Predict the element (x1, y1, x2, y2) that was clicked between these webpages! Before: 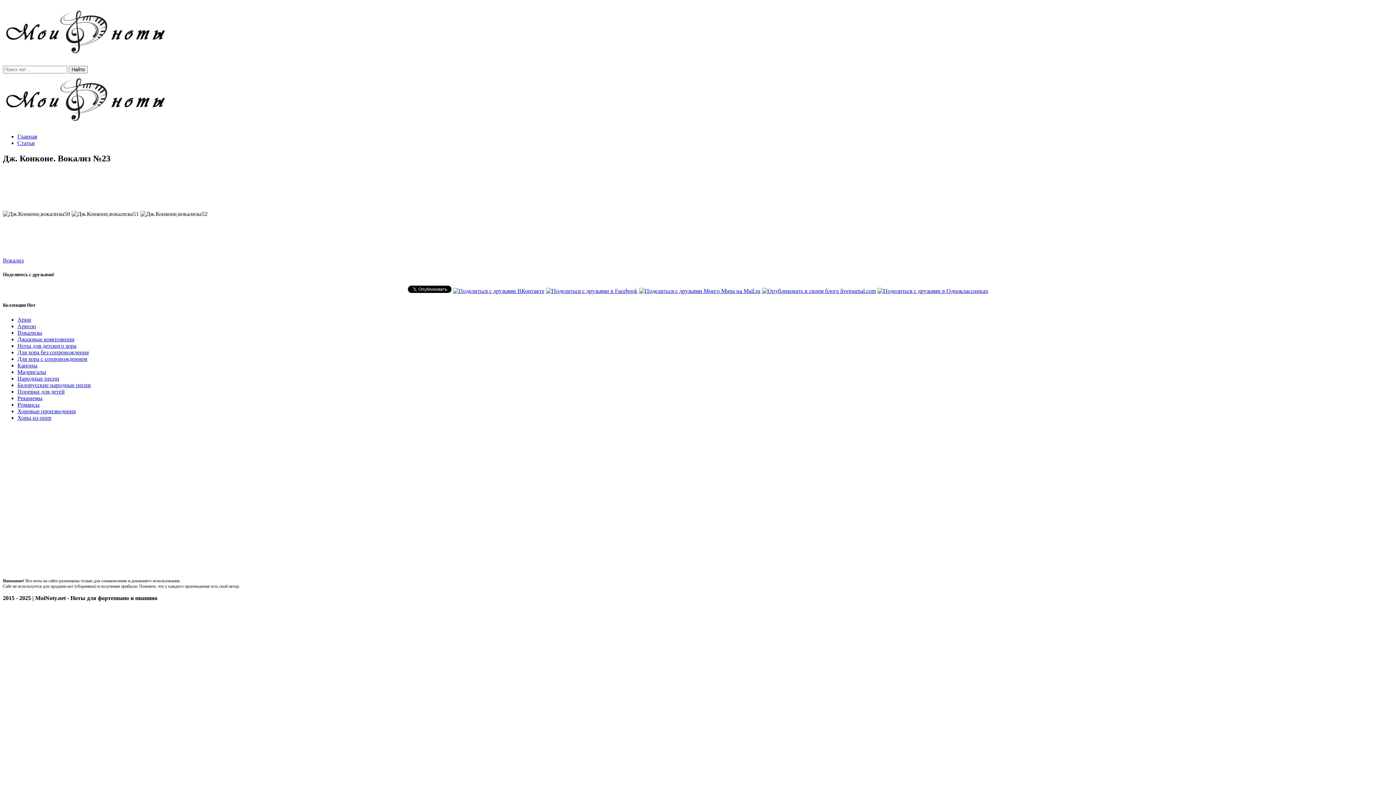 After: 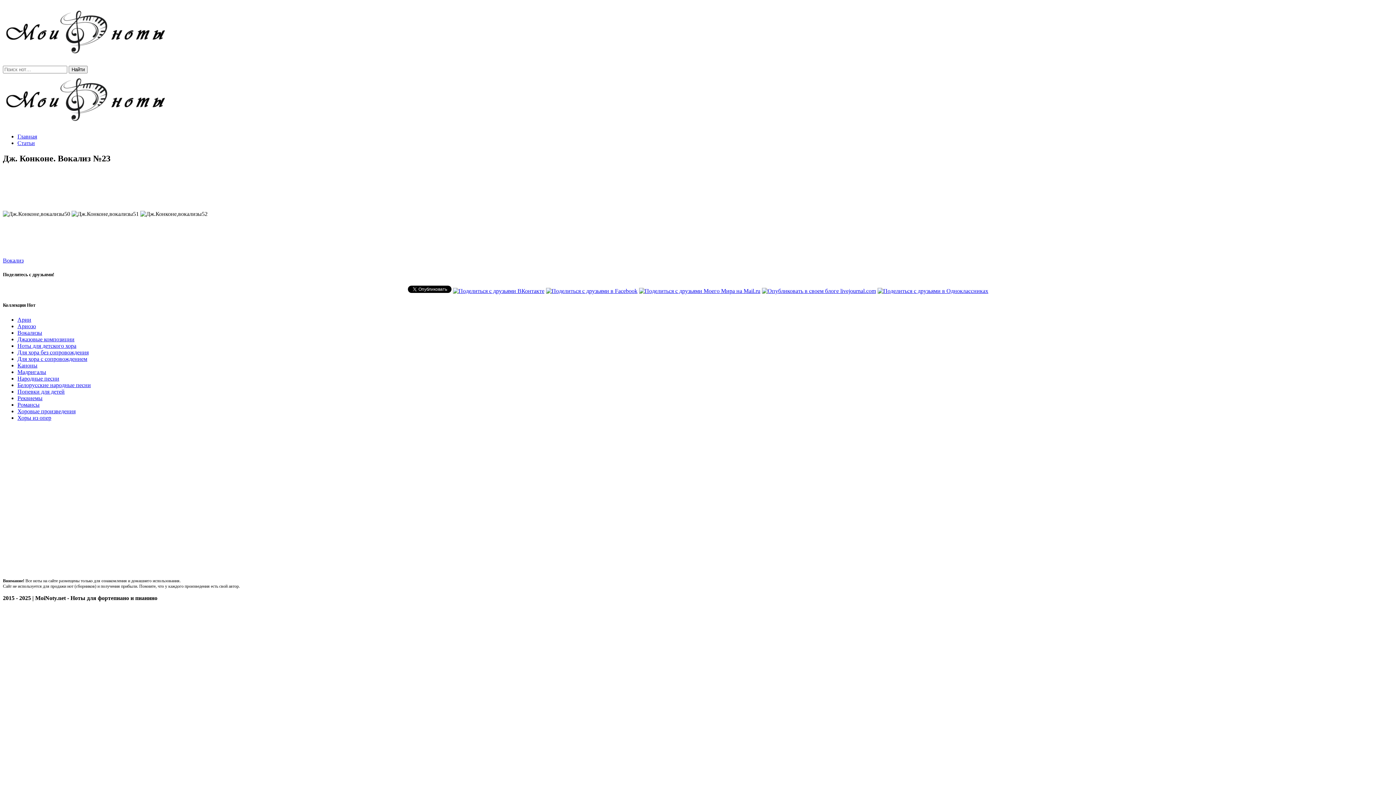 Action: bbox: (877, 288, 988, 294)